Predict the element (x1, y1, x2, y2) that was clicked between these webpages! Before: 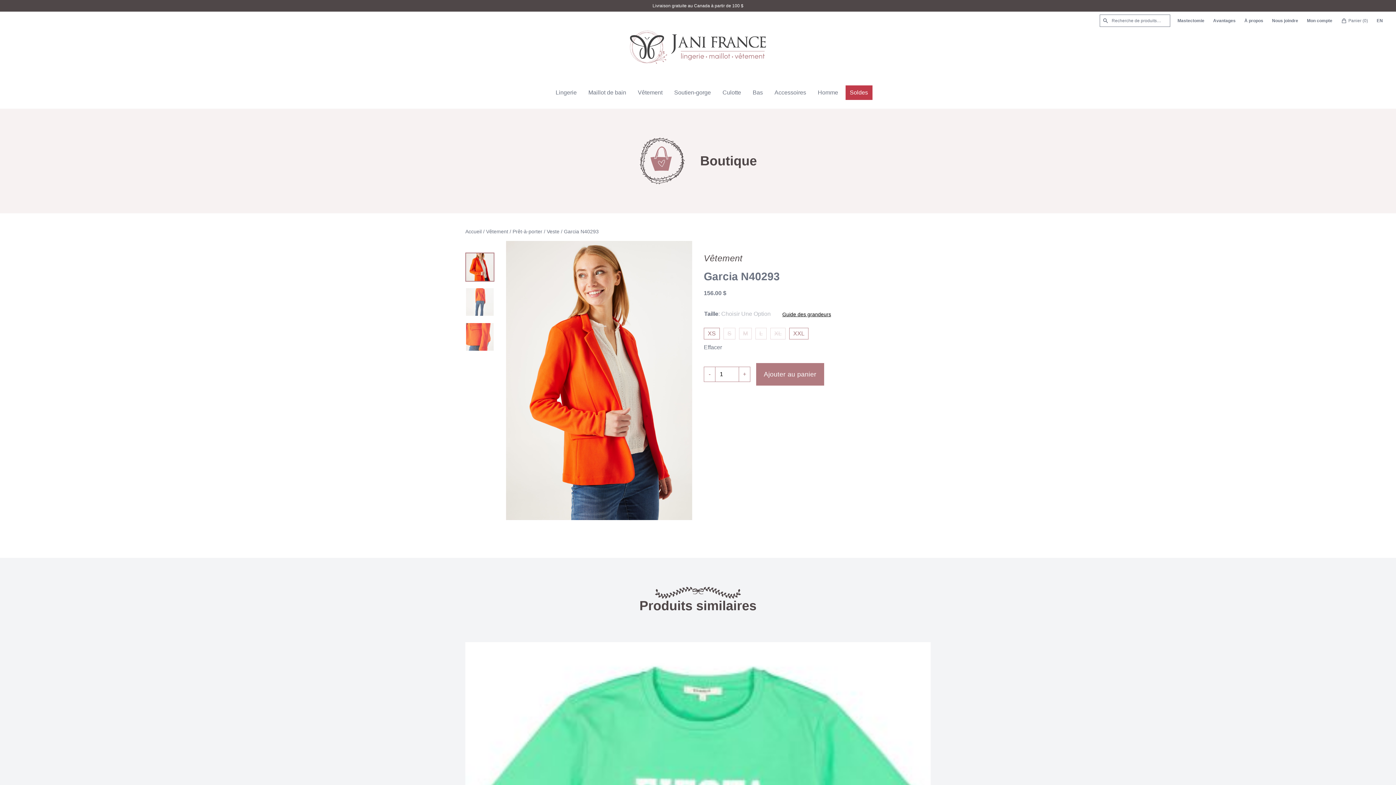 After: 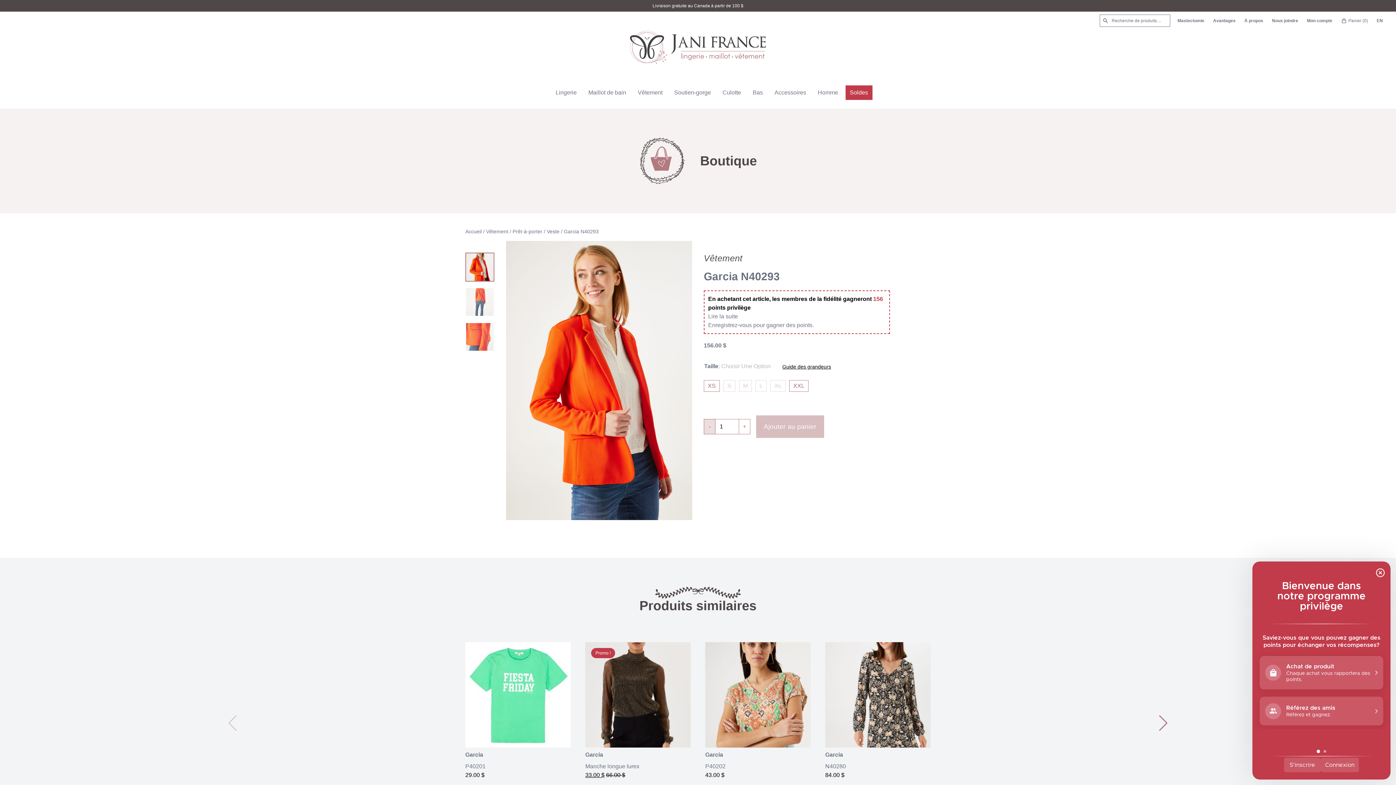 Action: label: - bbox: (704, 366, 715, 382)